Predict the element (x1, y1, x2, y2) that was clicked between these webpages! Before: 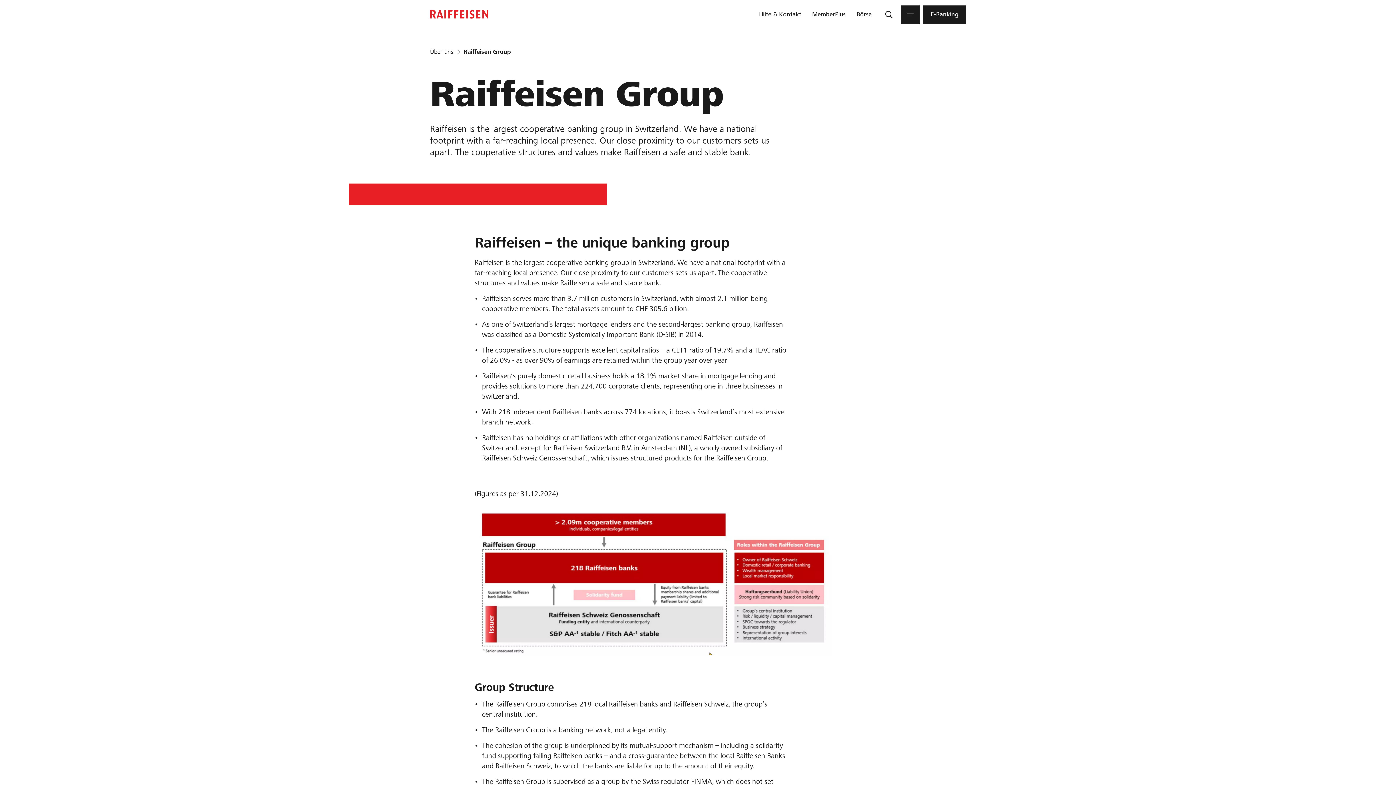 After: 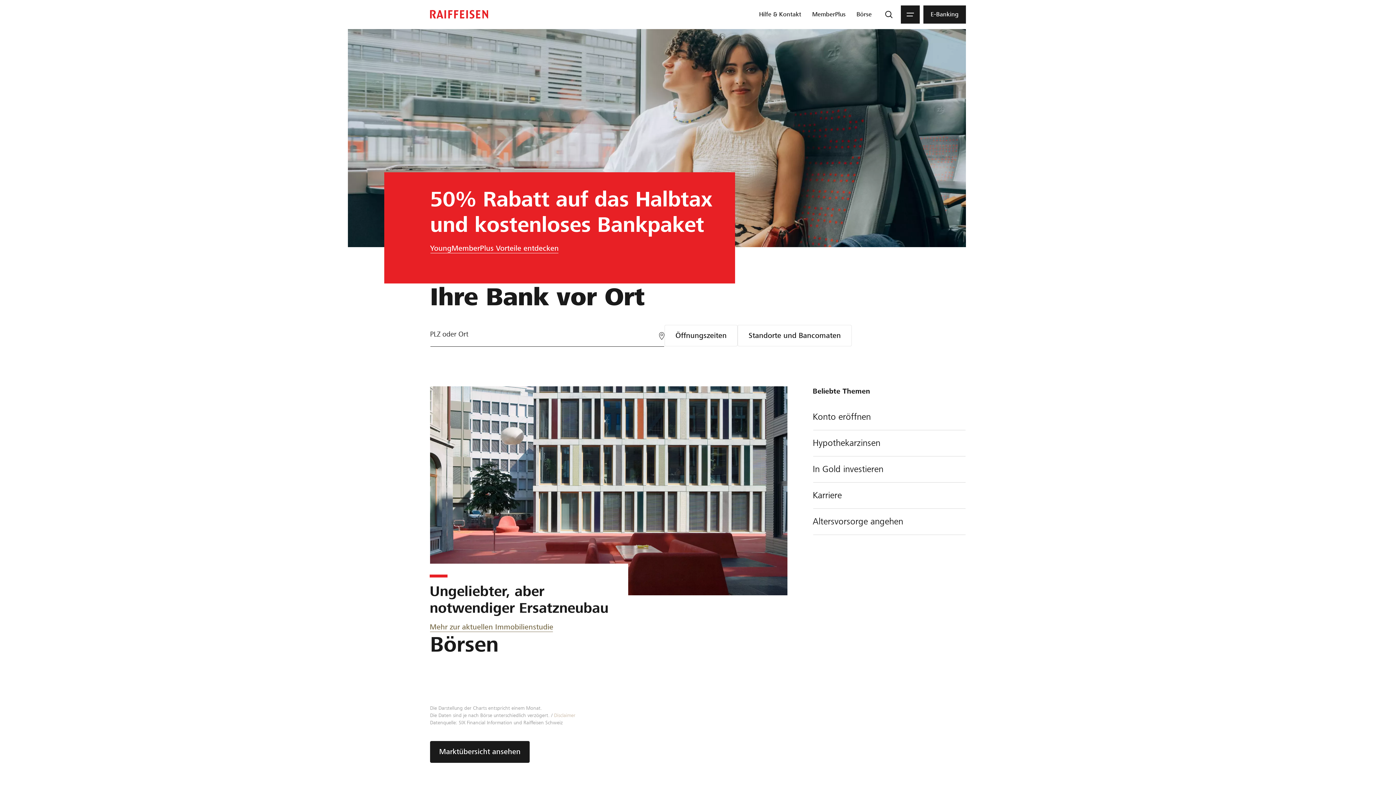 Action: bbox: (427, 3, 491, 25)